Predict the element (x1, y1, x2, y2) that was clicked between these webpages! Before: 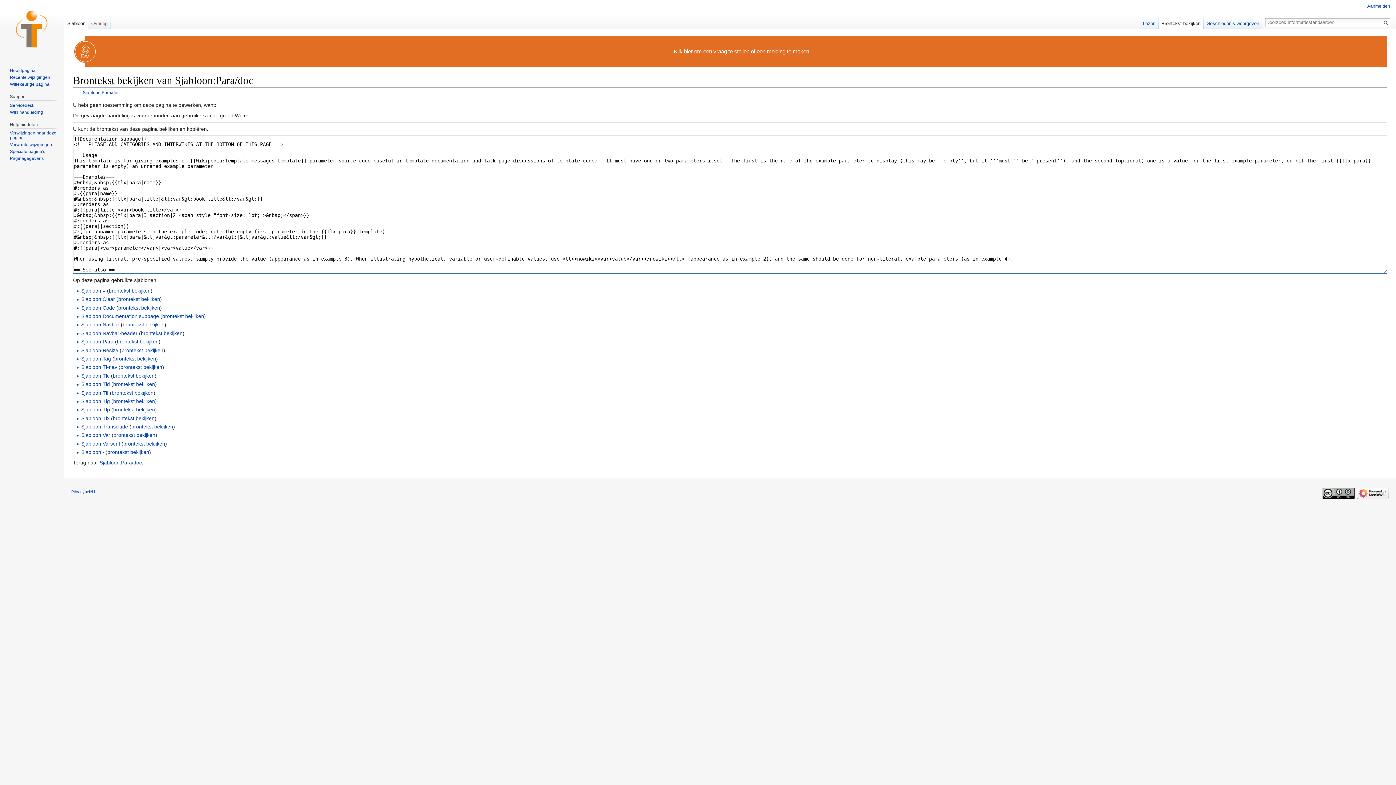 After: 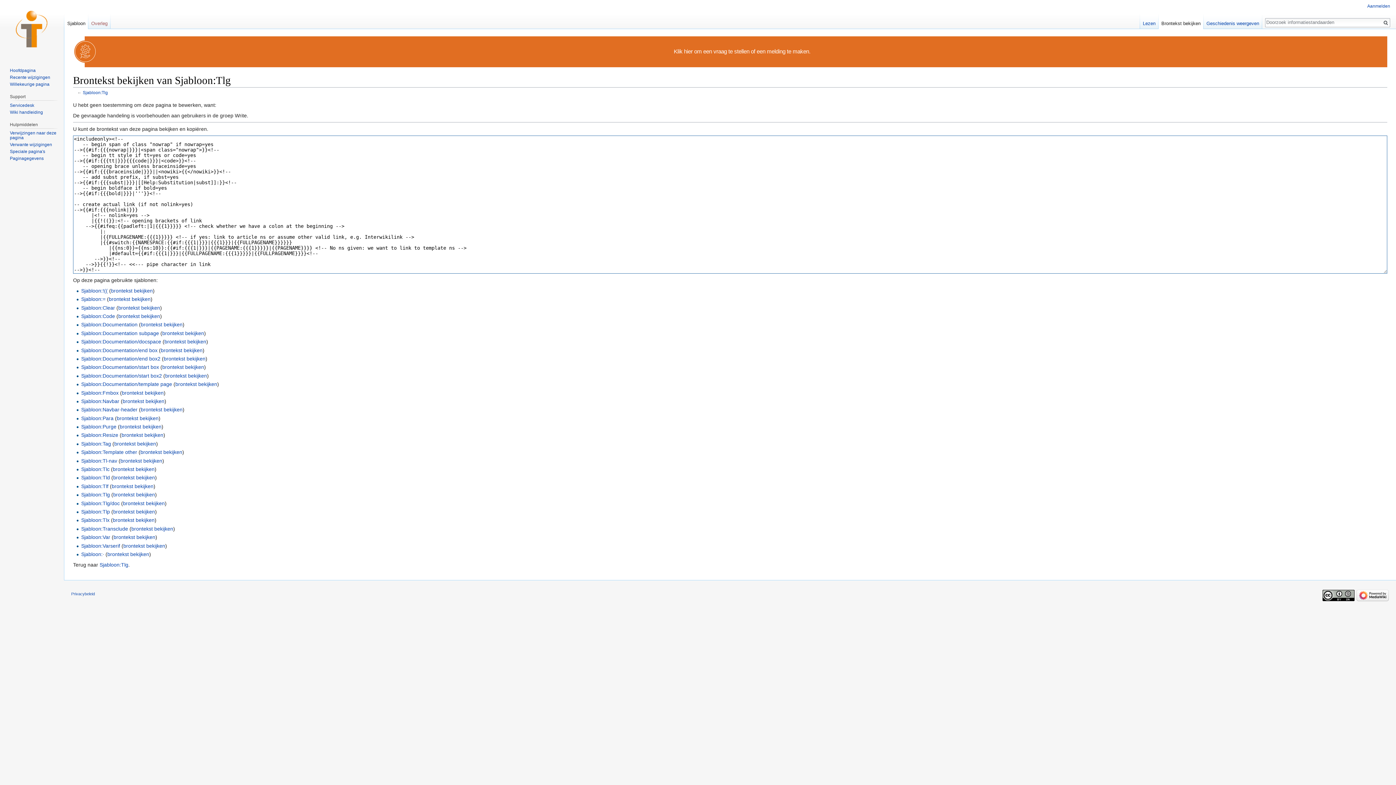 Action: label: brontekst bekijken bbox: (113, 398, 155, 404)